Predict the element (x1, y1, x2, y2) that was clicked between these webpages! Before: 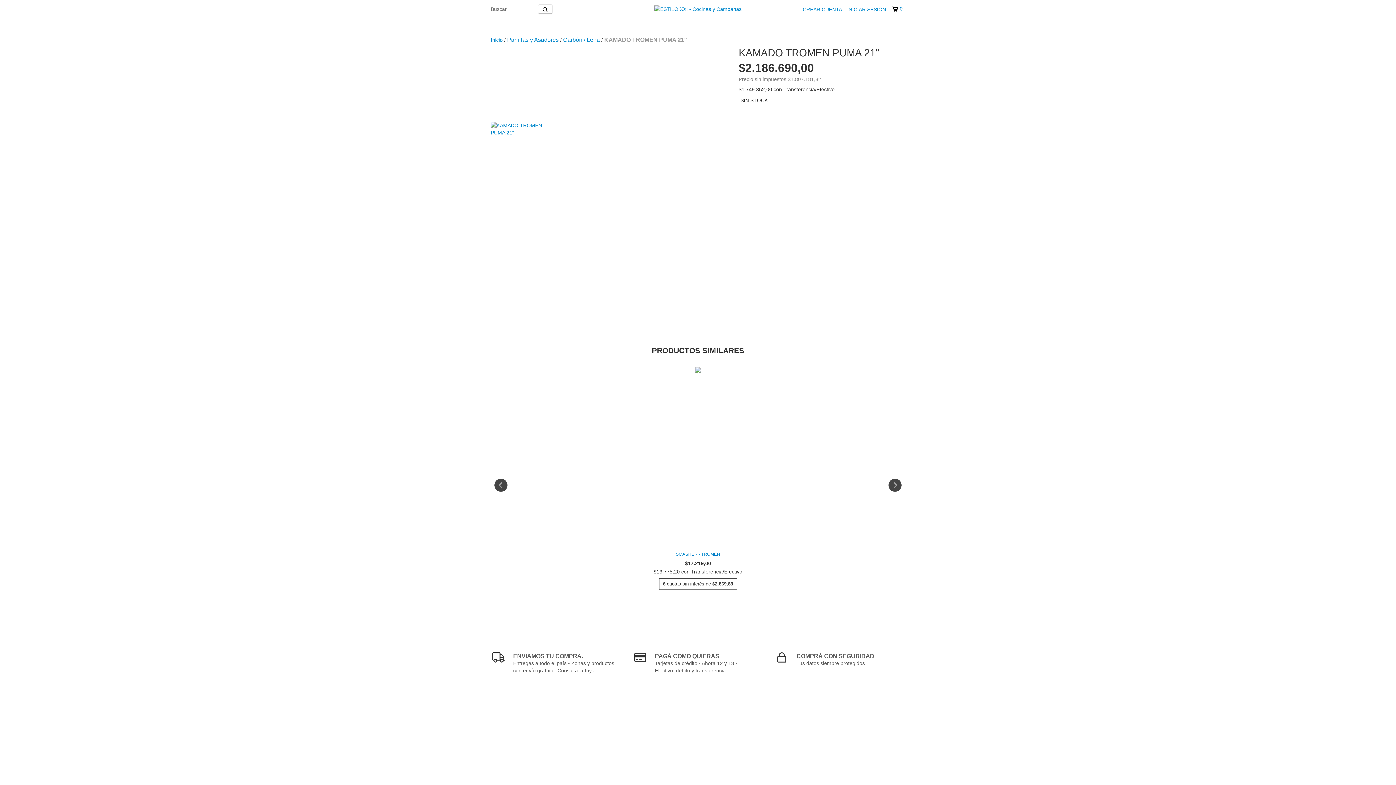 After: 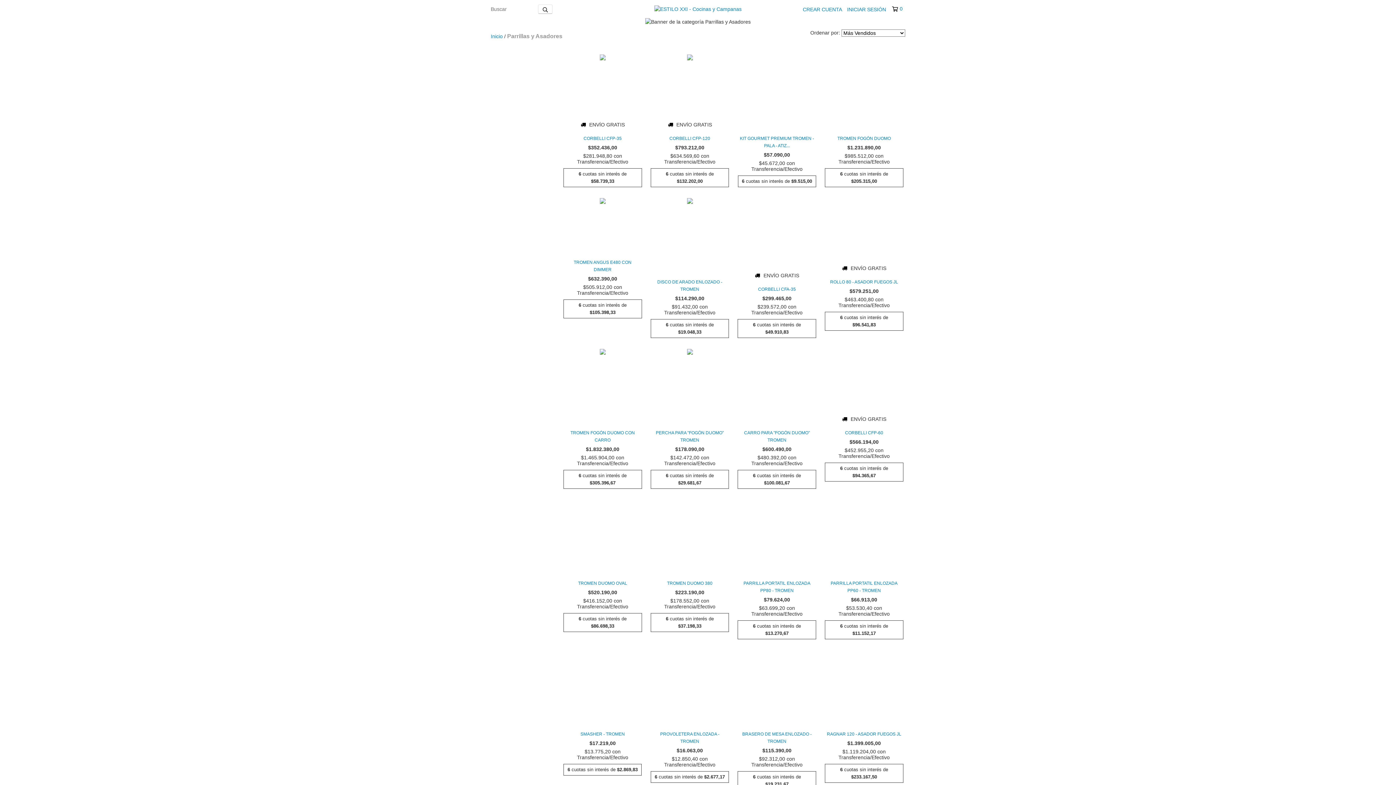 Action: label: Parrillas y Asadores bbox: (507, 36, 558, 43)